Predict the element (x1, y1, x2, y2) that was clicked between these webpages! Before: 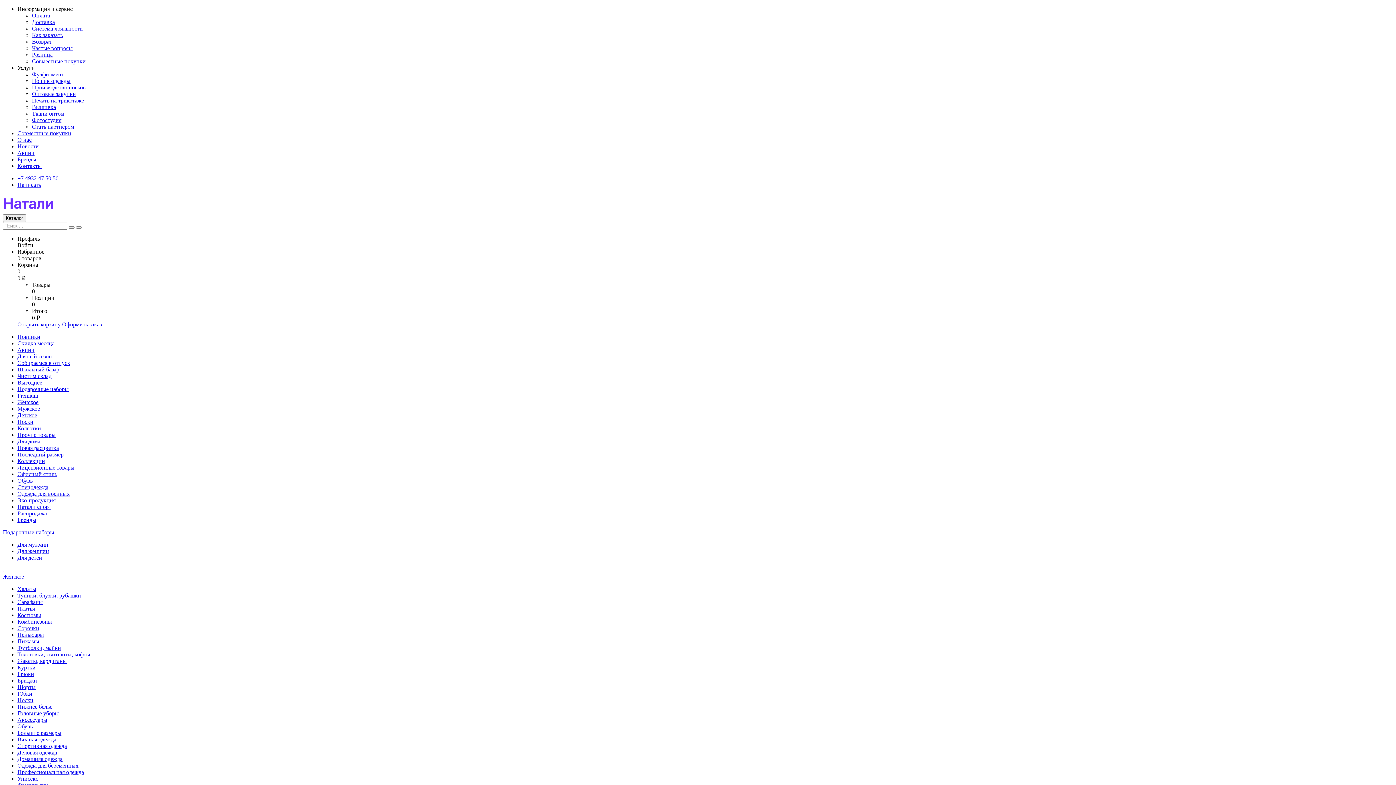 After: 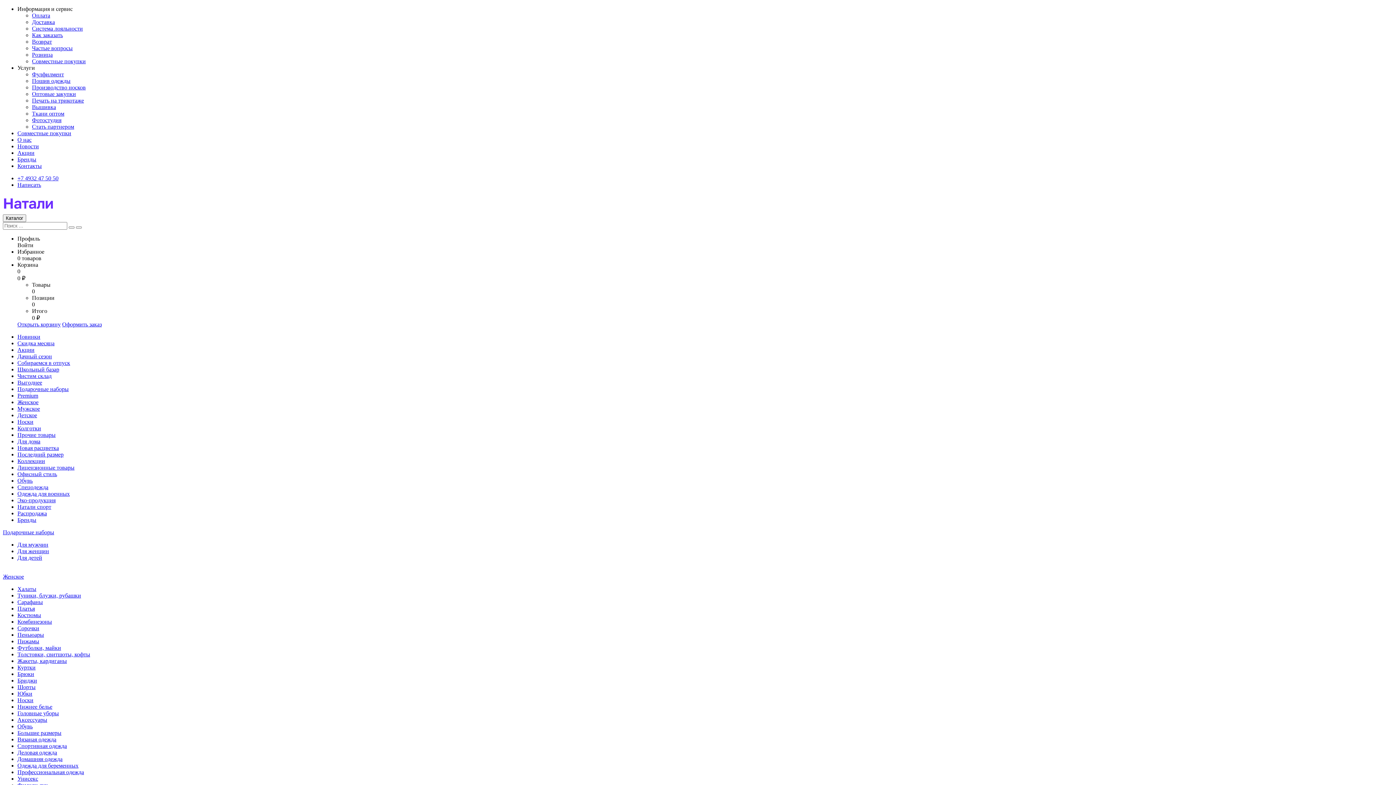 Action: bbox: (17, 366, 59, 372) label: Школьный базар